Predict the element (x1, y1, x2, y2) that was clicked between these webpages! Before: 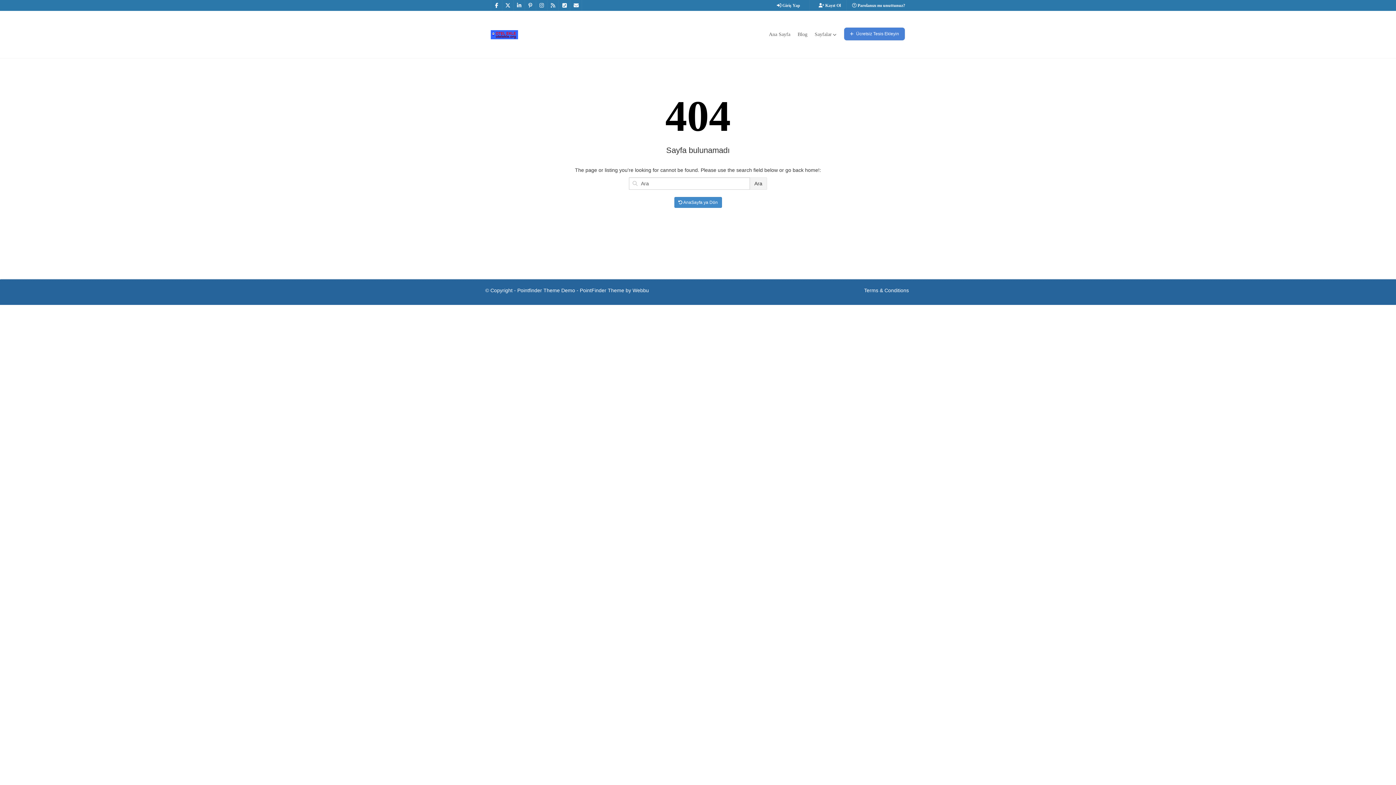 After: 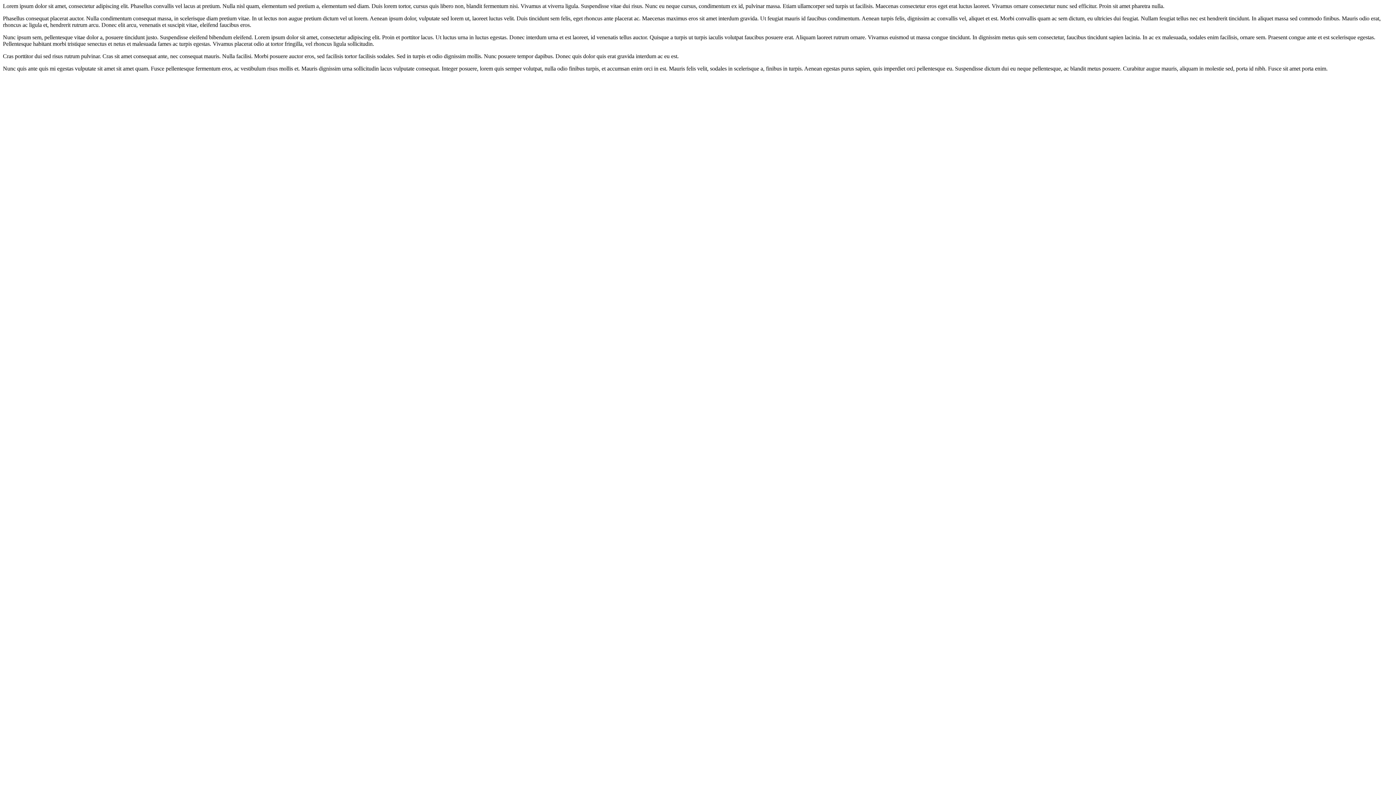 Action: label: Terms & Conditions bbox: (864, 287, 909, 293)